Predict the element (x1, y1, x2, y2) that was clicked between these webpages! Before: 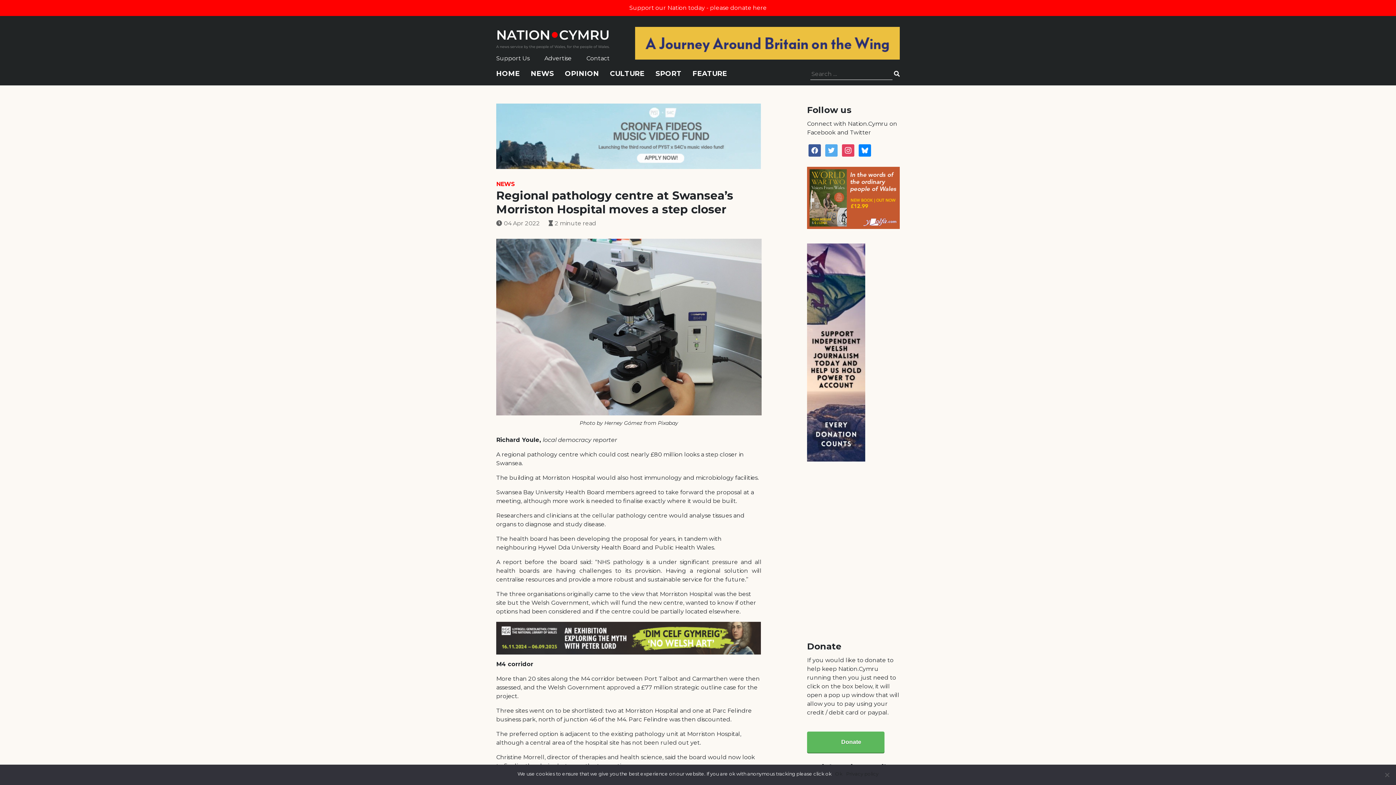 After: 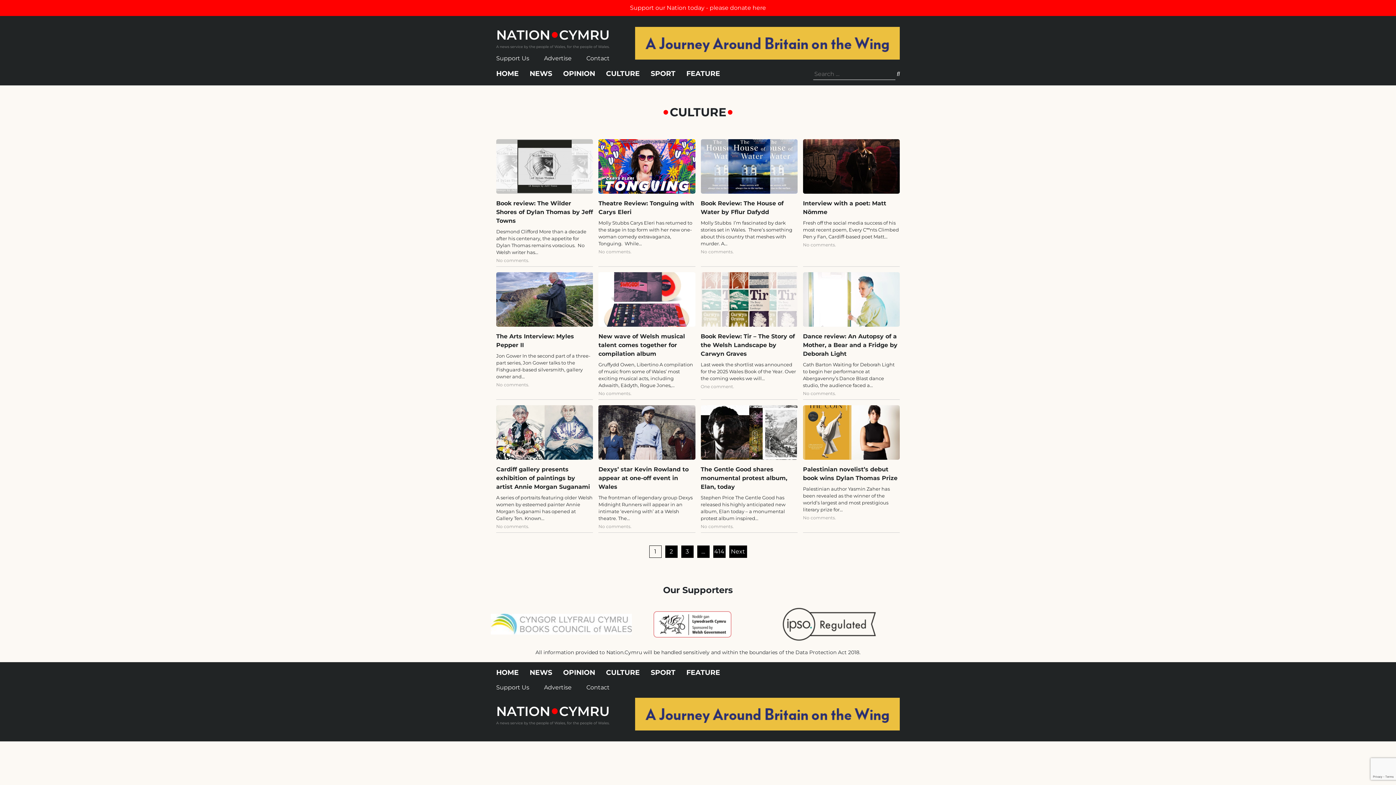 Action: label: CULTURE bbox: (610, 69, 644, 84)